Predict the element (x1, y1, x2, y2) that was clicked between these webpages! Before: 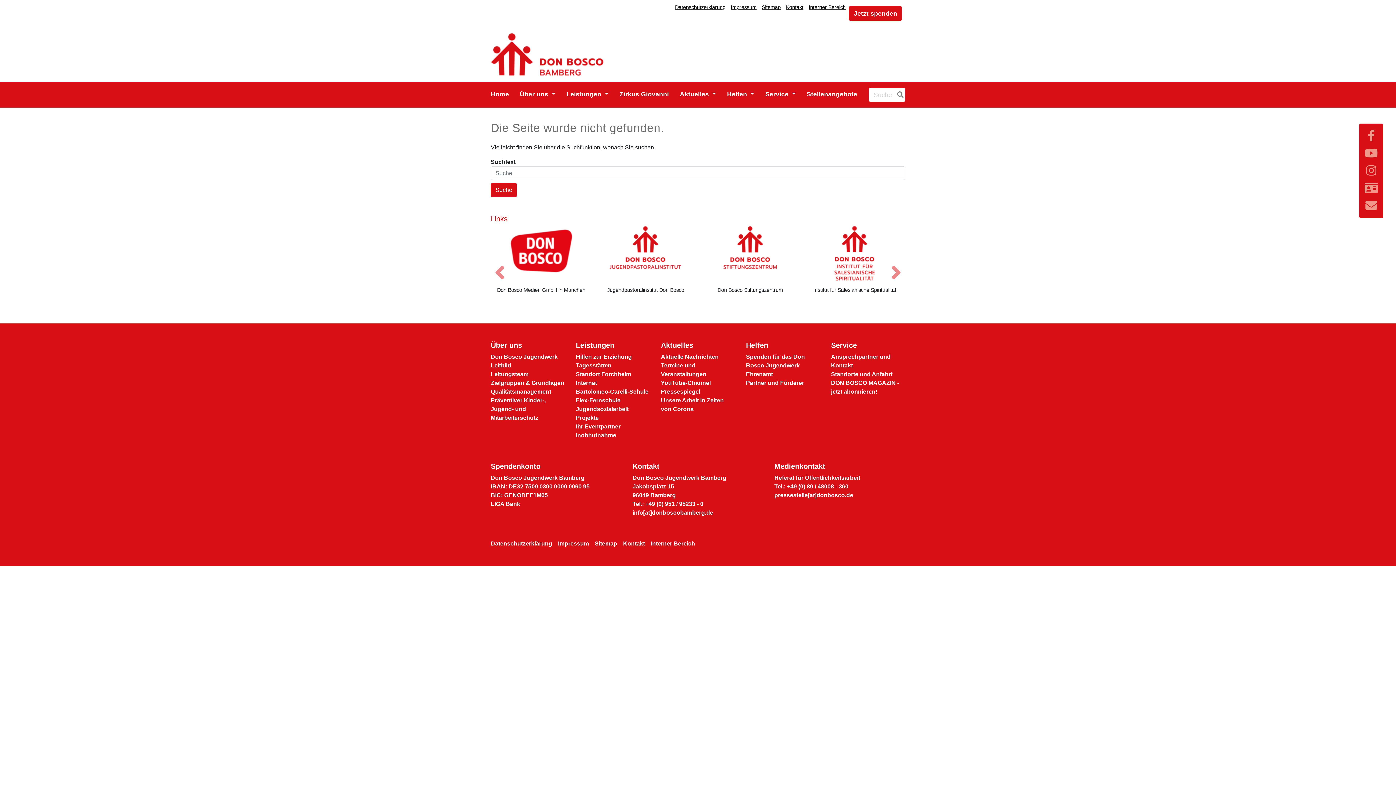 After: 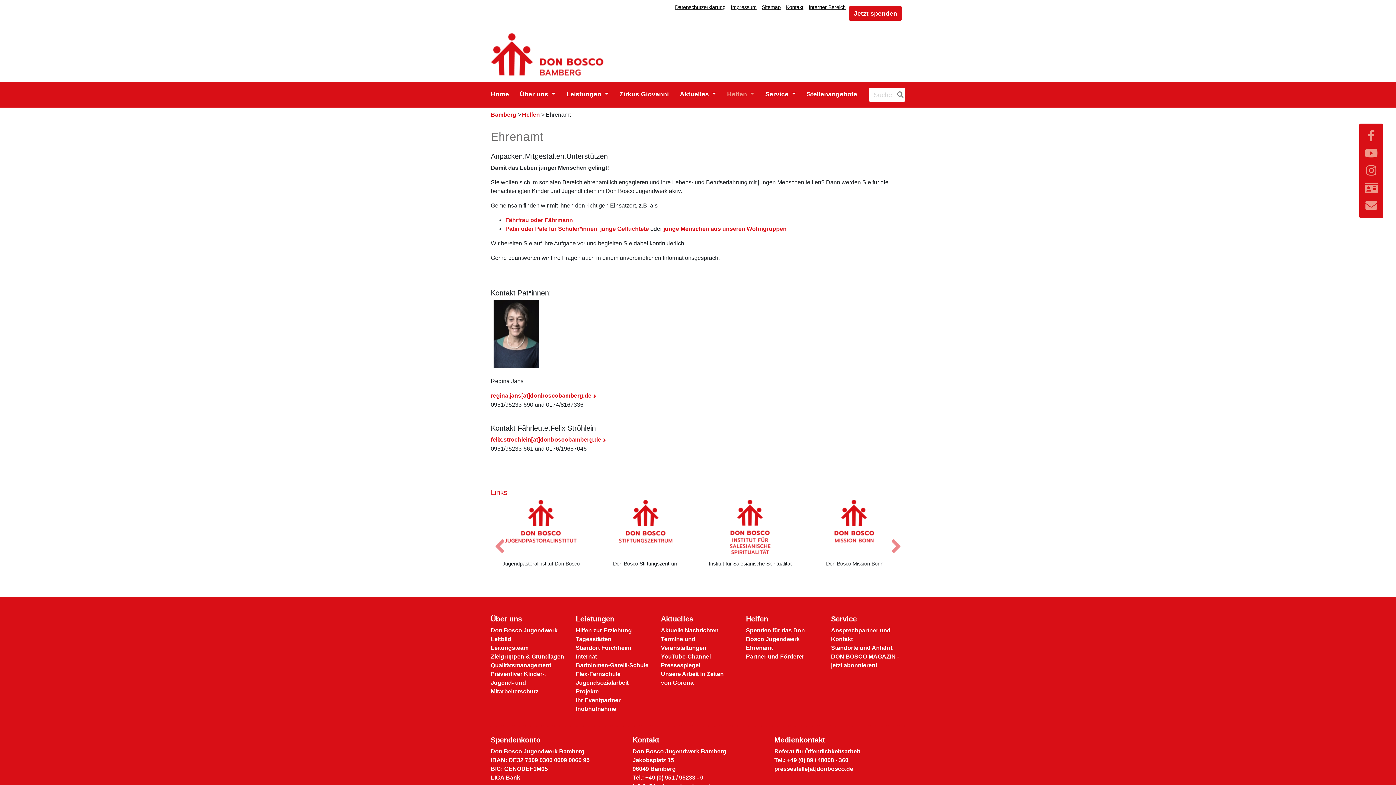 Action: bbox: (746, 371, 773, 377) label: Ehrenamt